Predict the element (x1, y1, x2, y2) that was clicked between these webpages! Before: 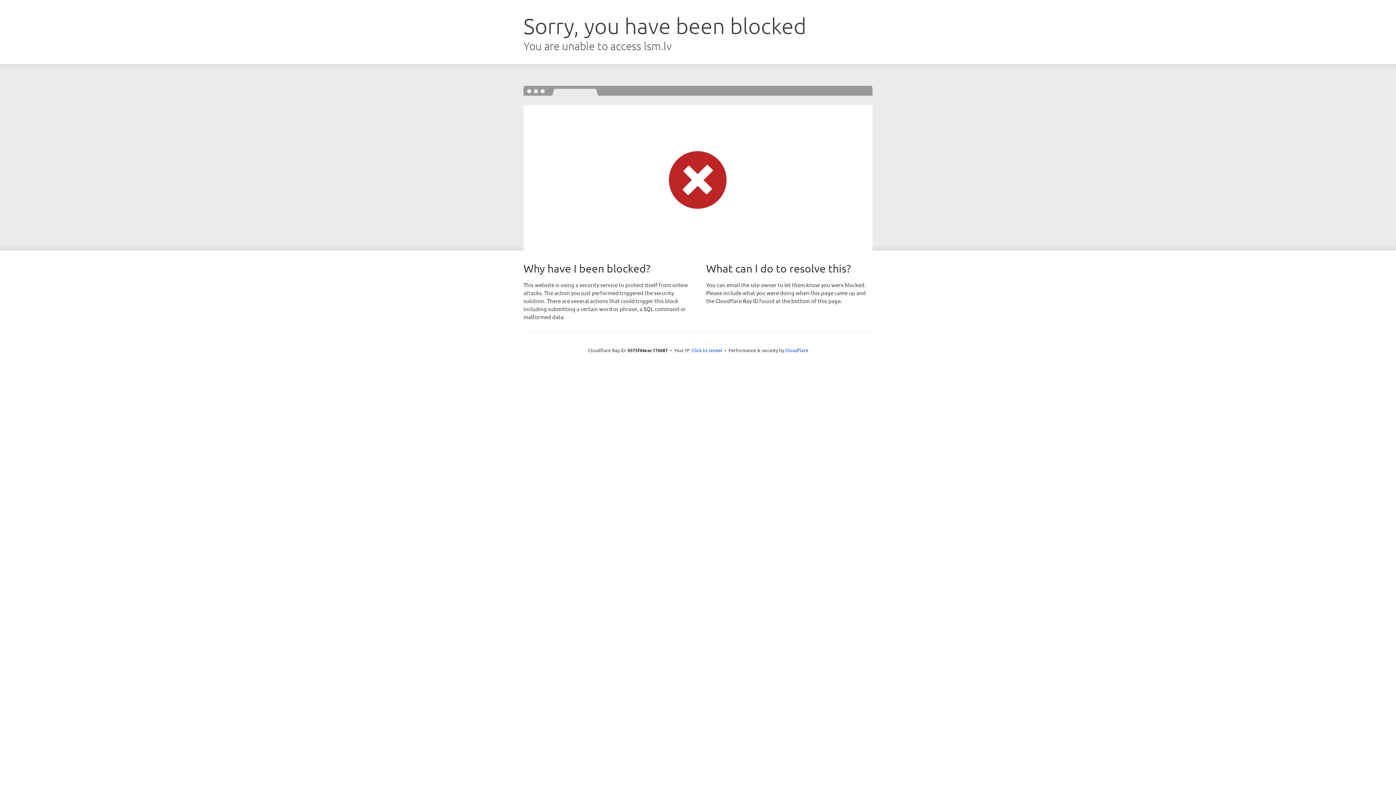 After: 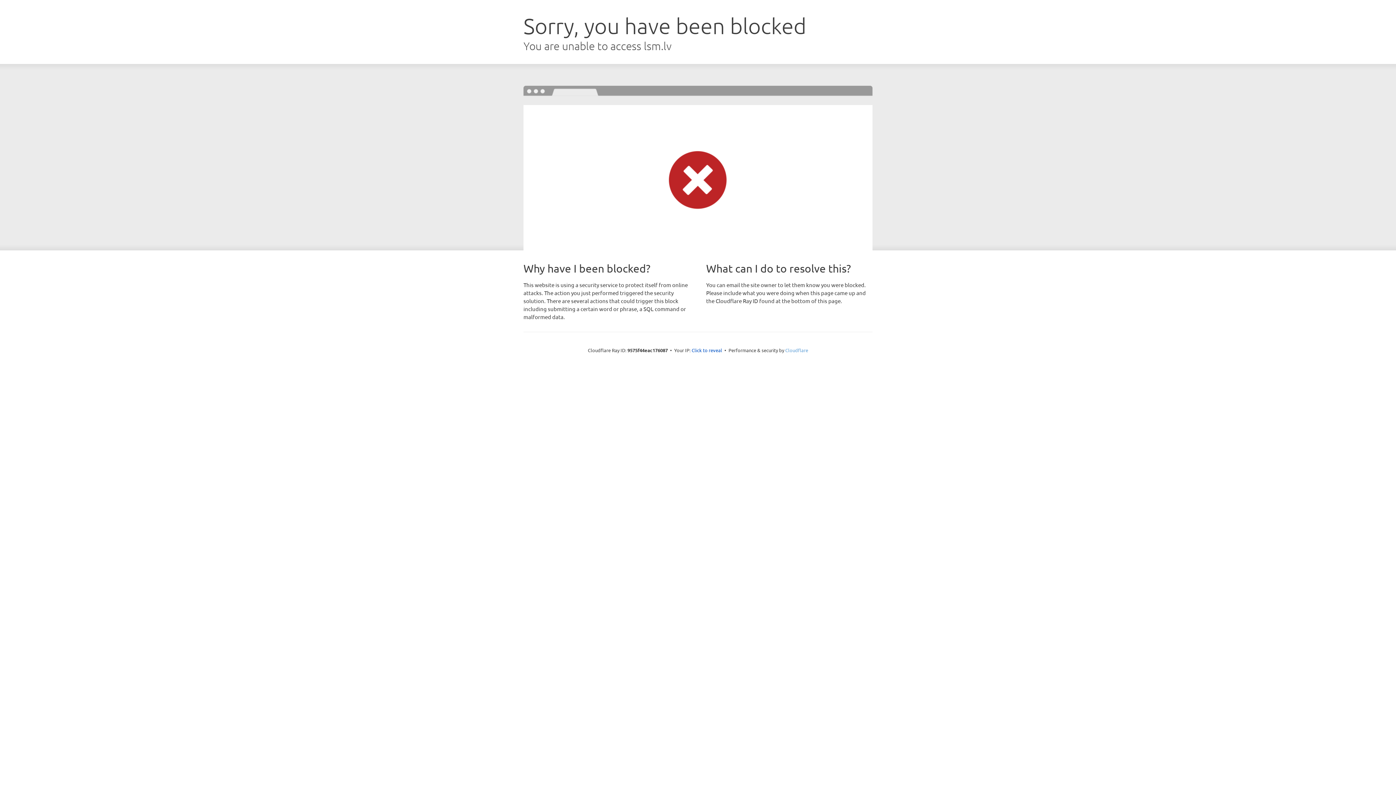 Action: label: Cloudflare bbox: (785, 347, 808, 353)